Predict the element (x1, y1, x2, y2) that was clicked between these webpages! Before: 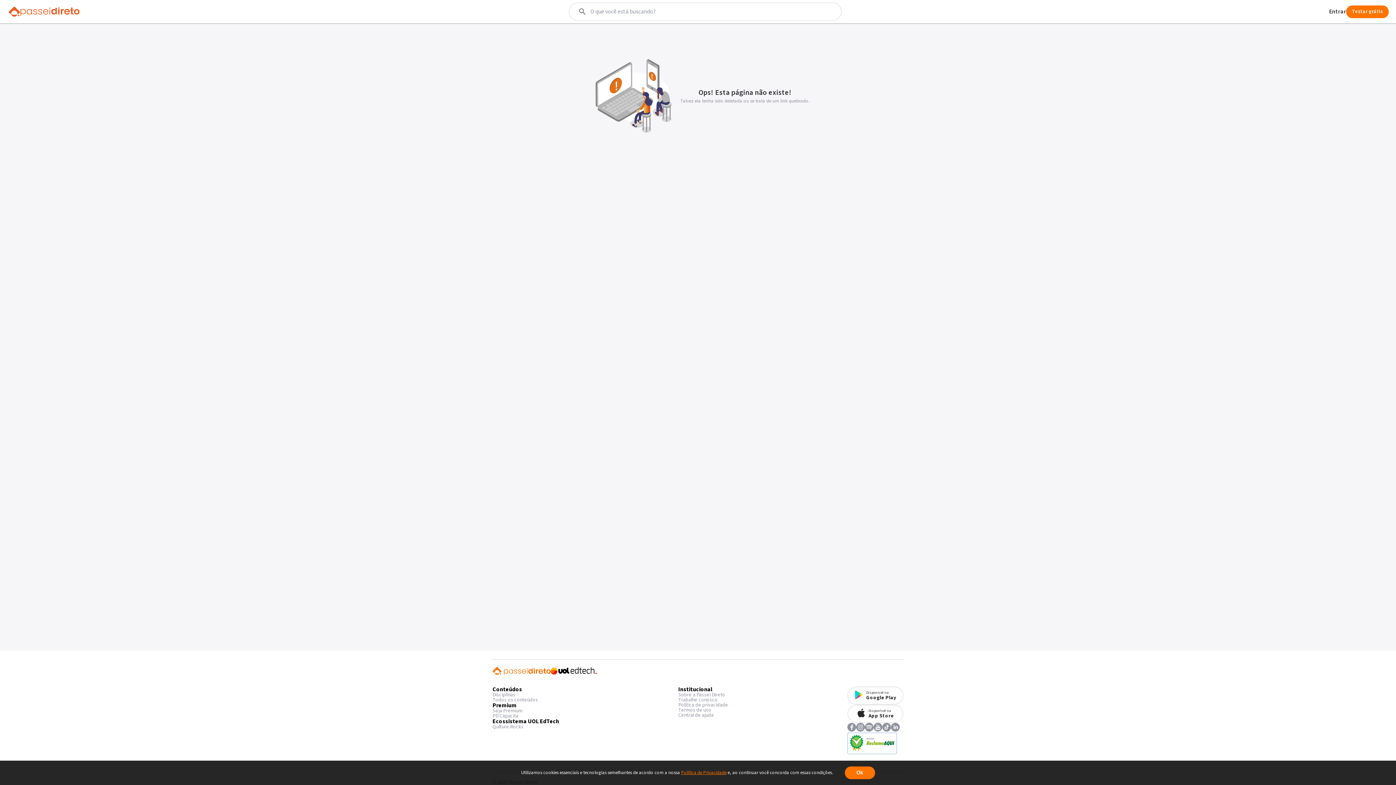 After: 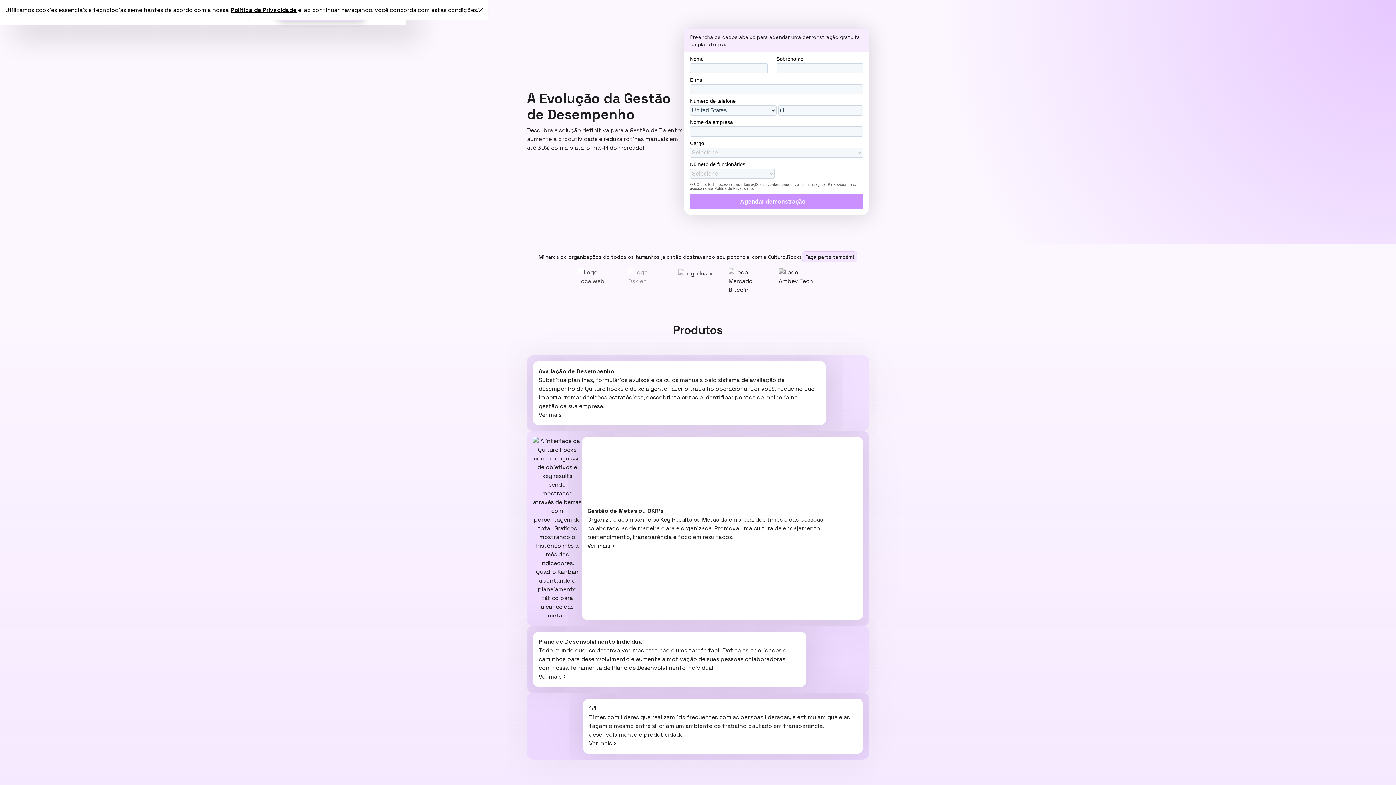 Action: label: Qulture.Rocks bbox: (492, 724, 523, 729)